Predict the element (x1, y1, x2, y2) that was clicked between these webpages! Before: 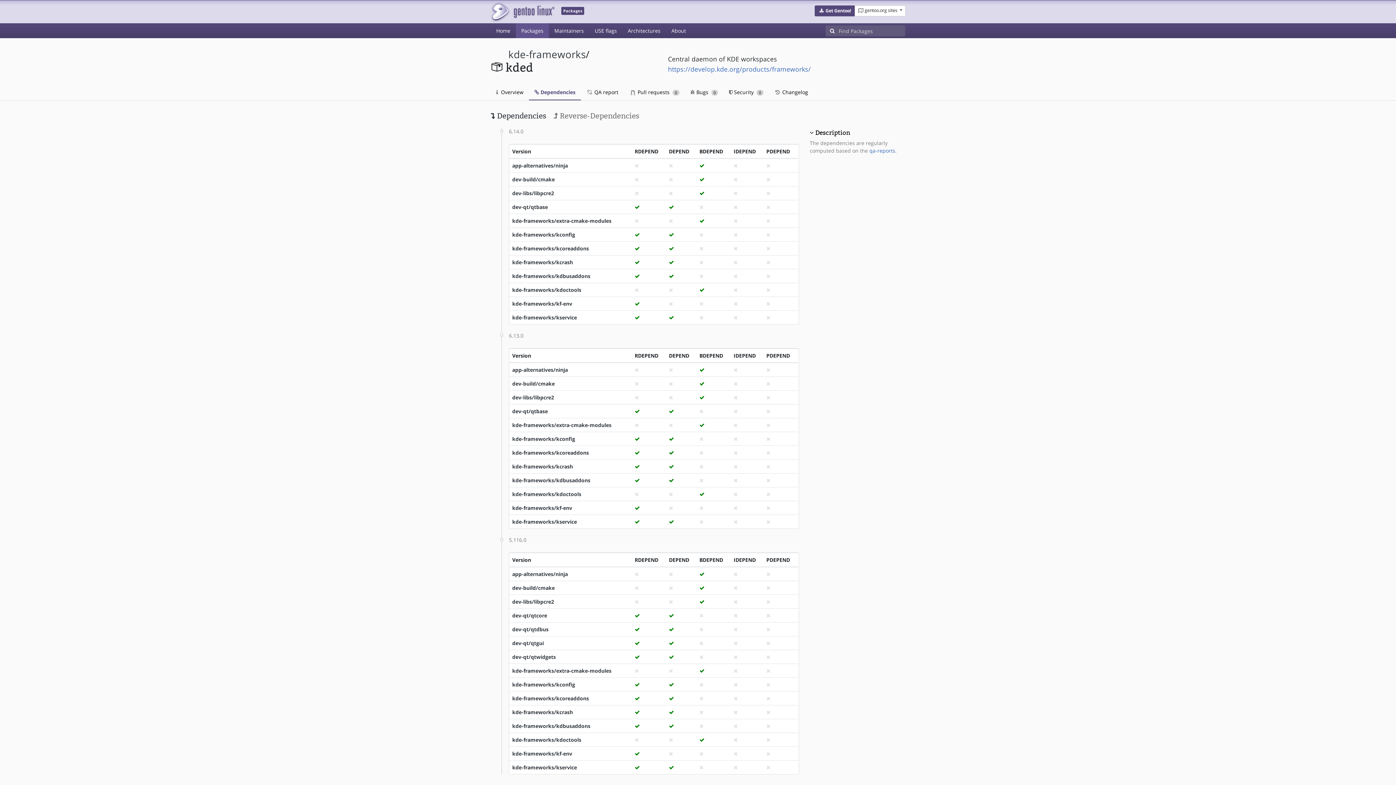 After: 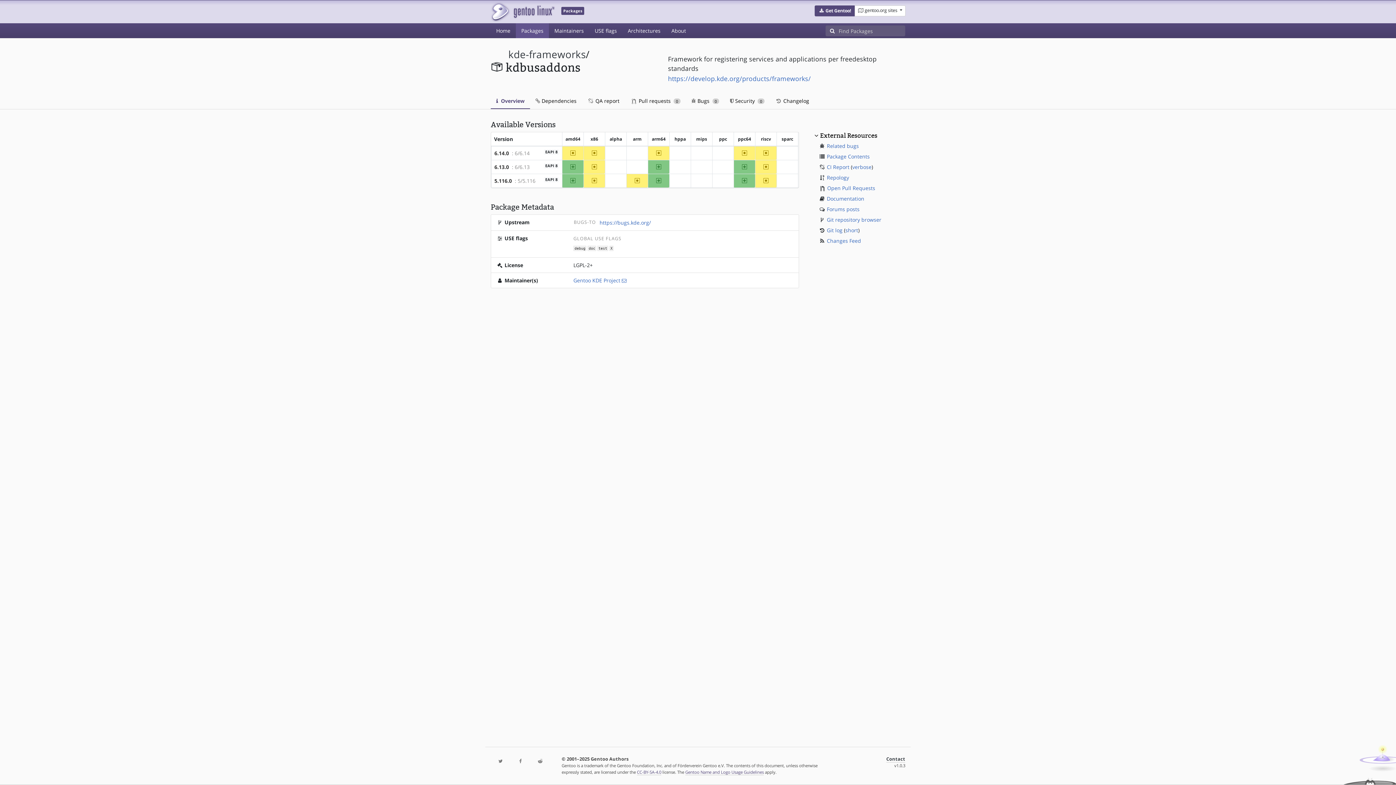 Action: label: kde-frameworks/kdbusaddons bbox: (512, 477, 590, 484)